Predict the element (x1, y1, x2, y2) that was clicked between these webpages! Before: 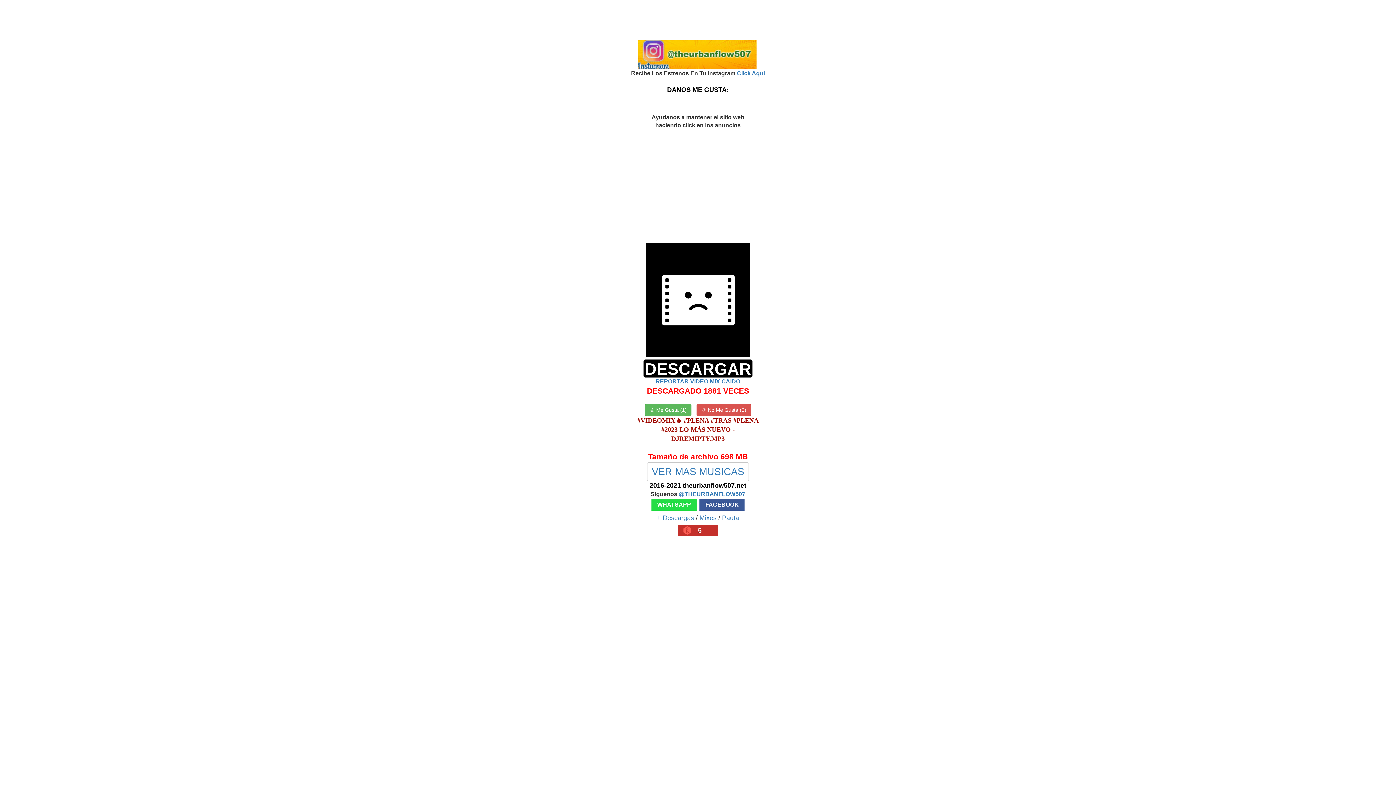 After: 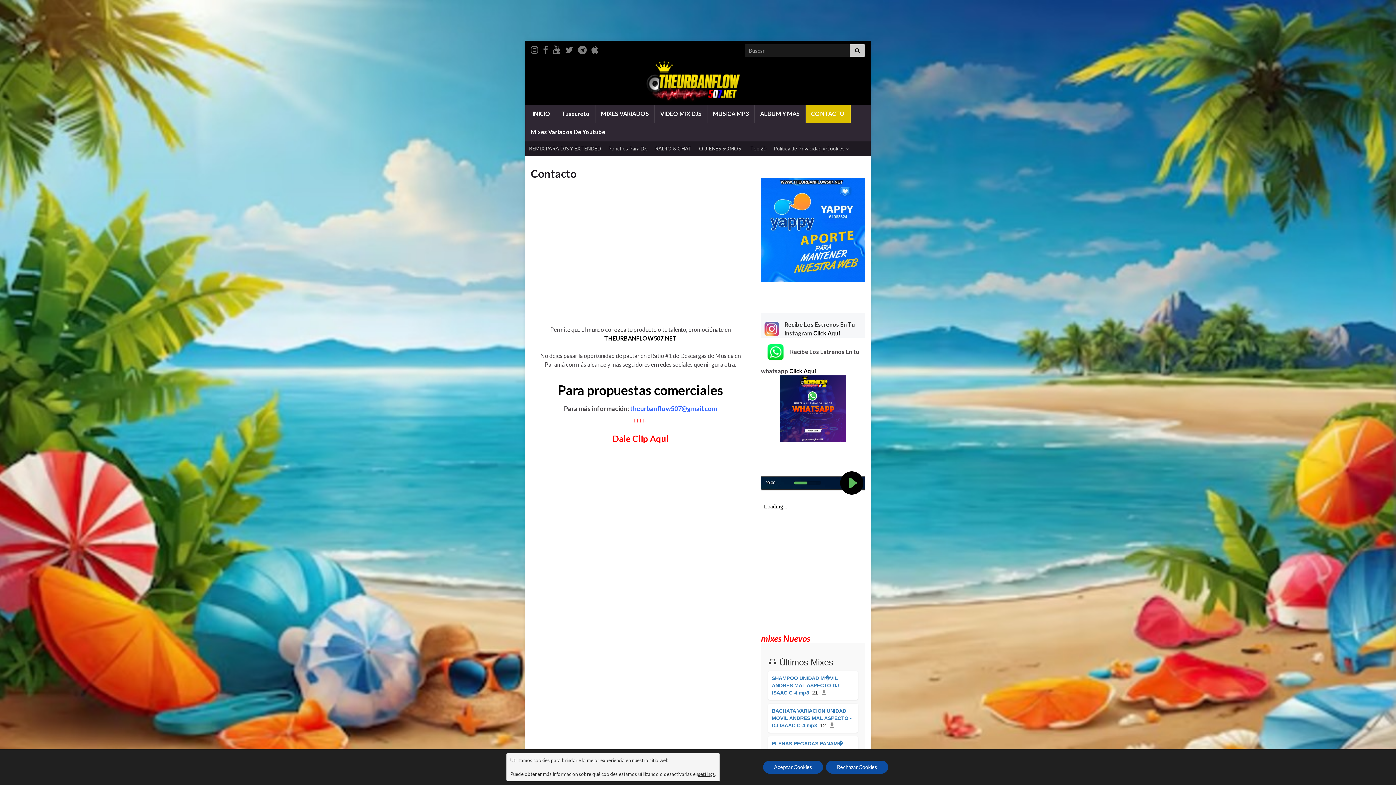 Action: label: REPORTAR VIDEO MIX CAIDO bbox: (655, 378, 740, 384)